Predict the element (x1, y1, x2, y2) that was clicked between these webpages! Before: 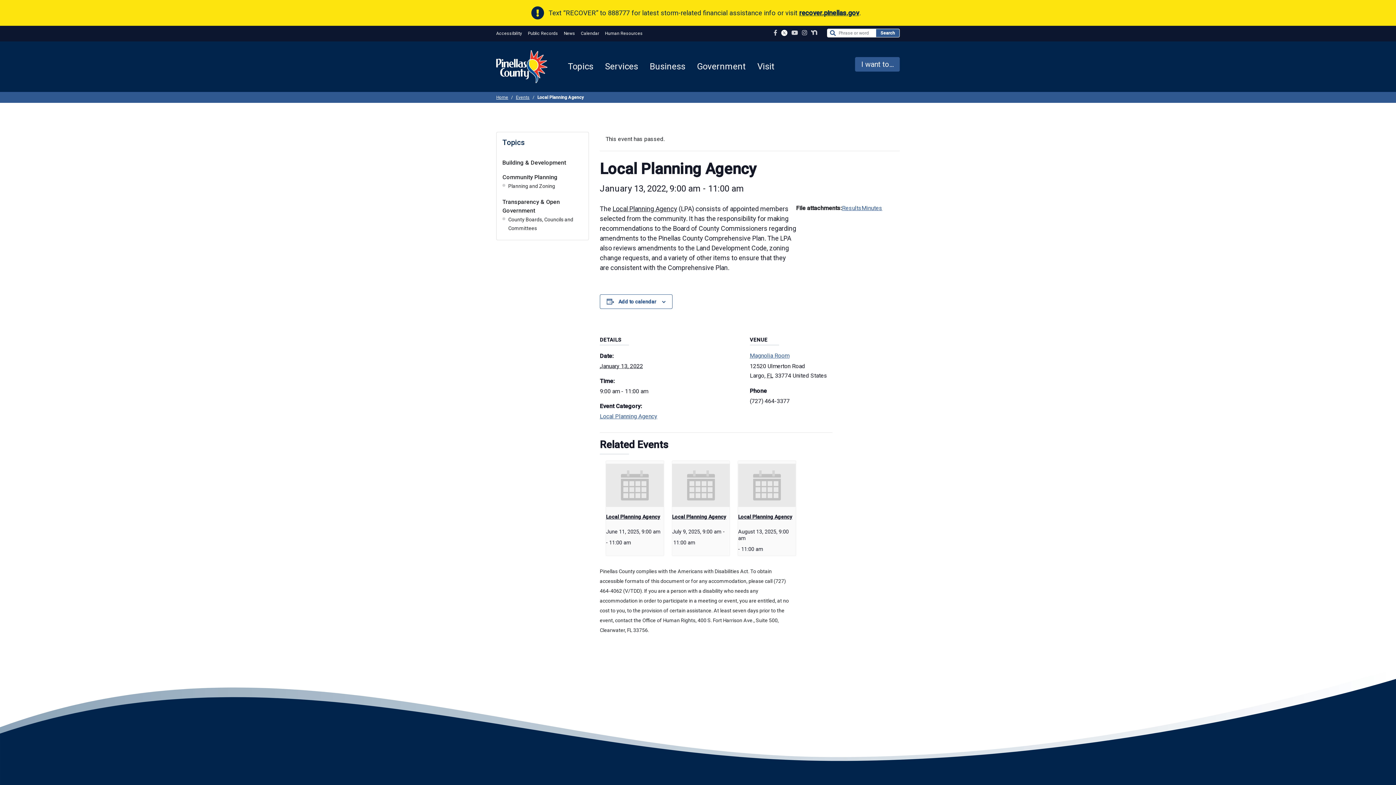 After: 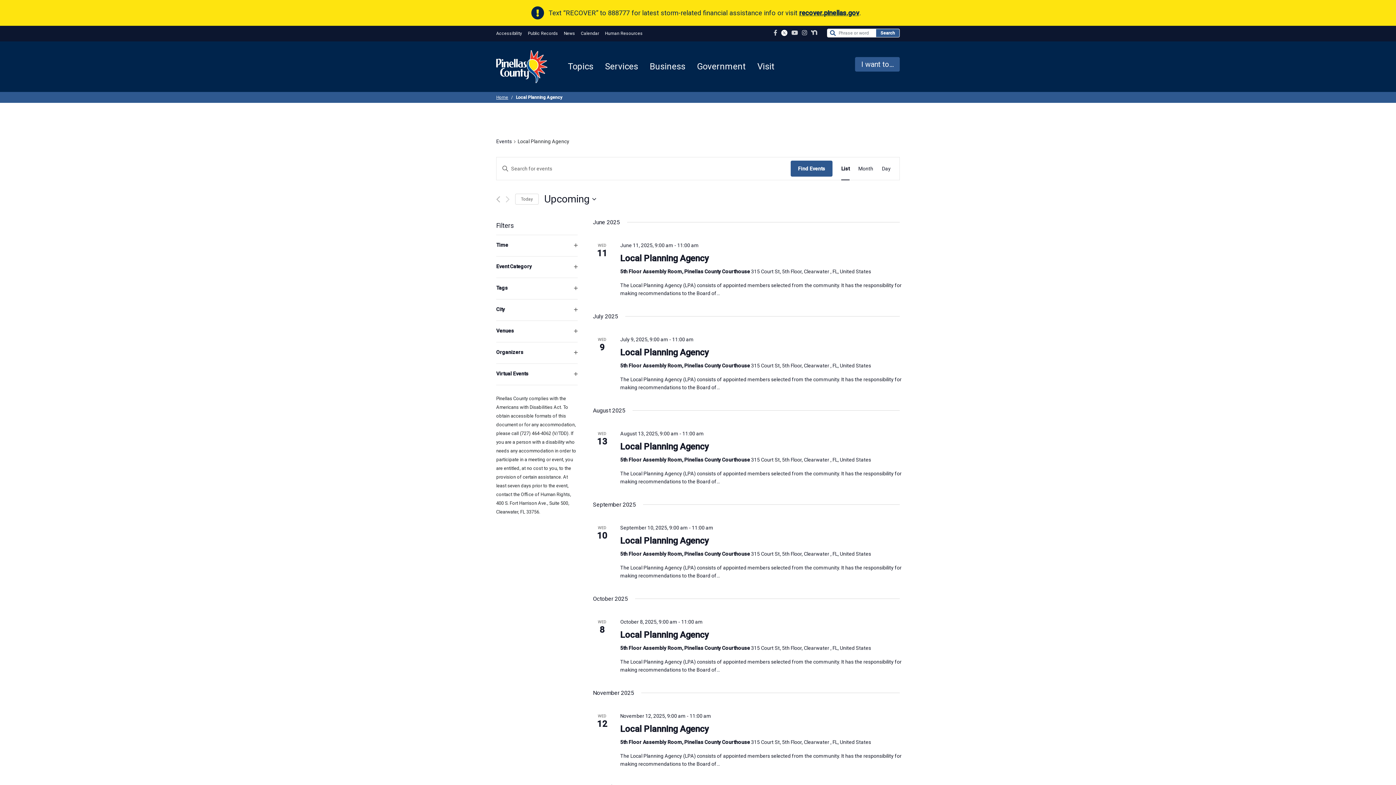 Action: label: Local Planning Agency bbox: (600, 413, 657, 420)